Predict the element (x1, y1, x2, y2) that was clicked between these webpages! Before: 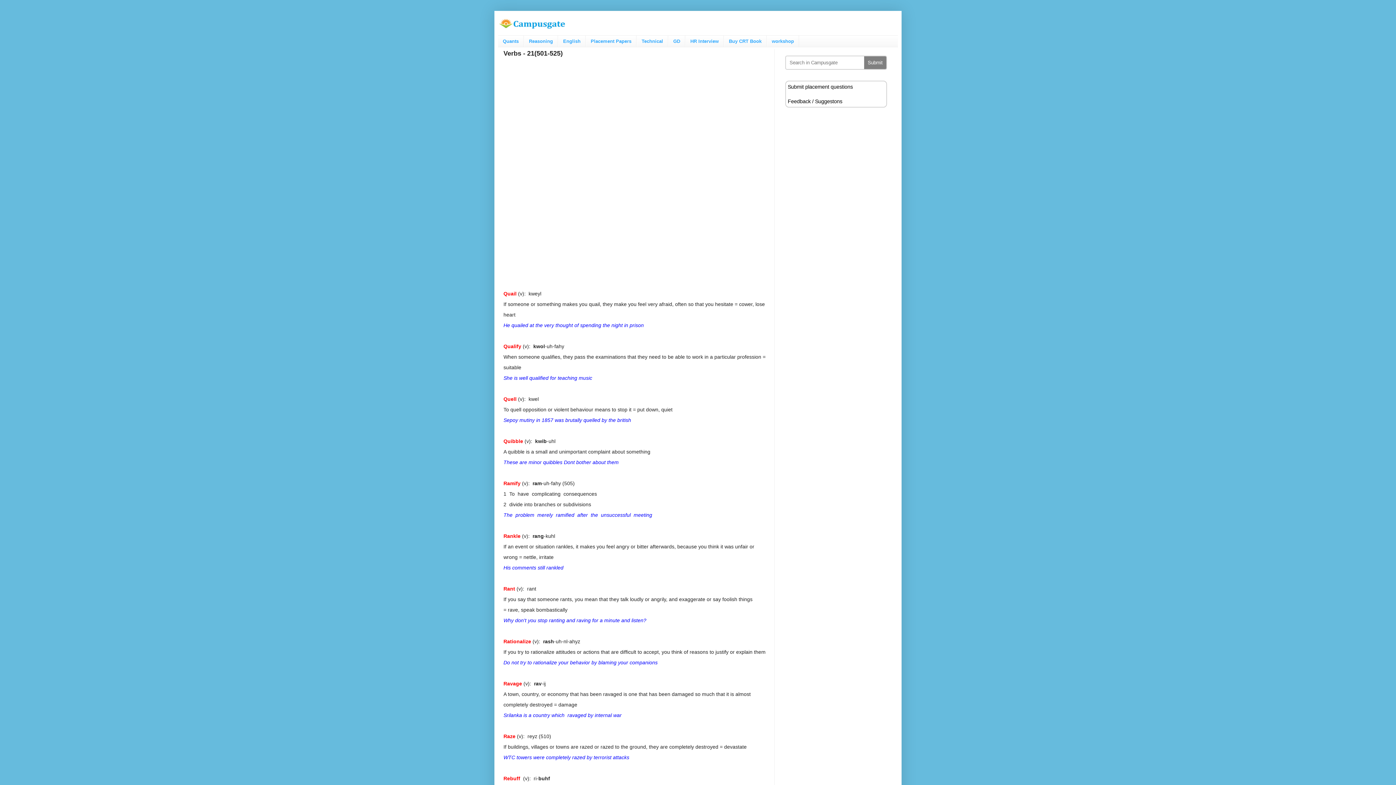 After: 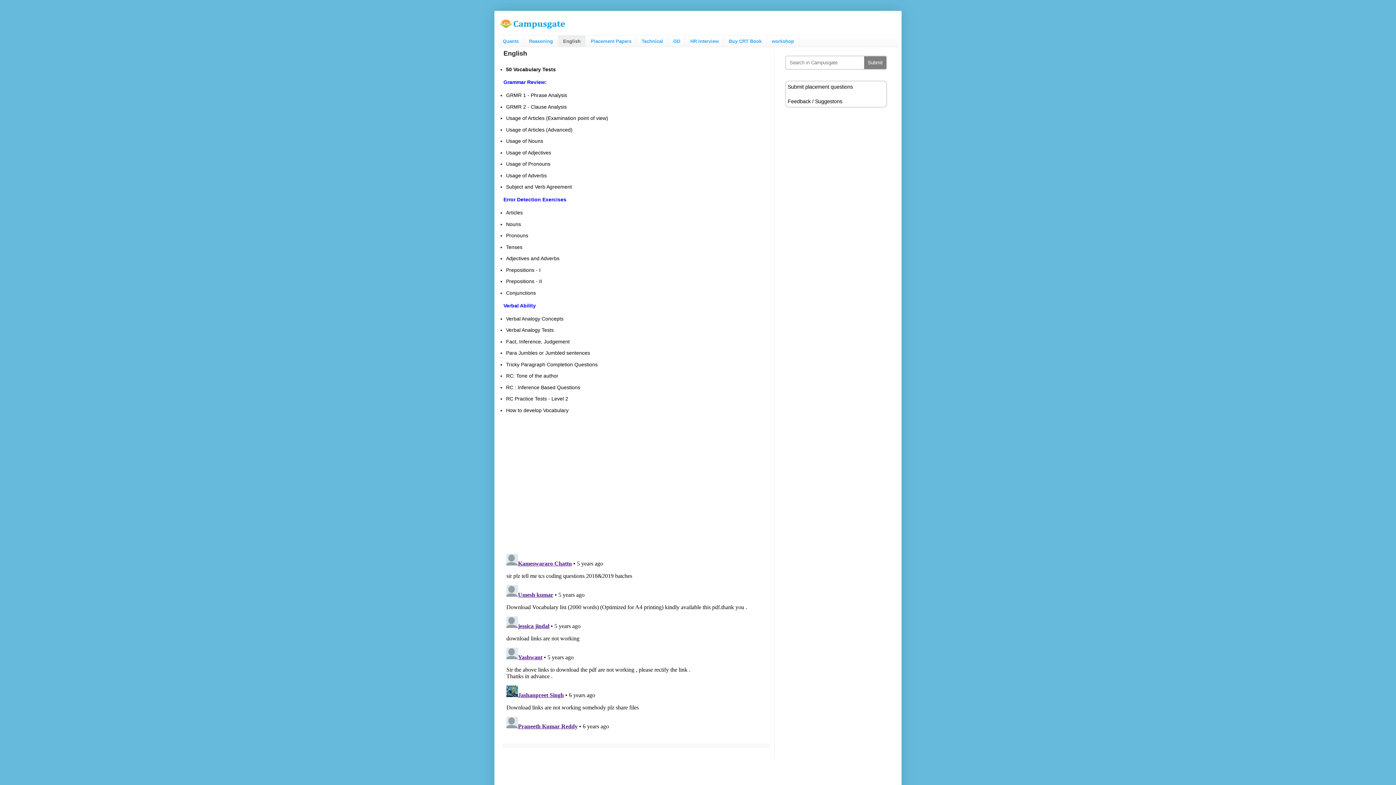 Action: bbox: (558, 35, 585, 46) label: English